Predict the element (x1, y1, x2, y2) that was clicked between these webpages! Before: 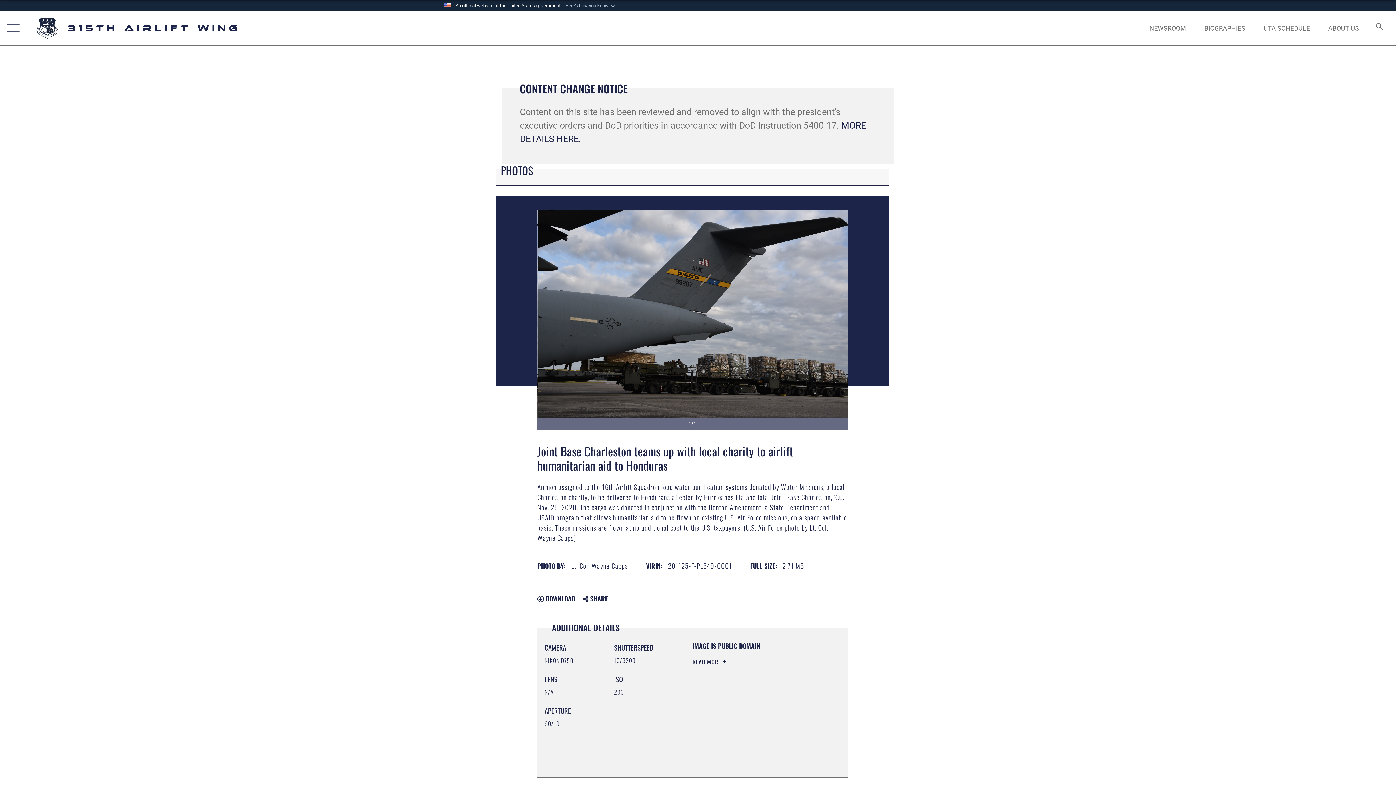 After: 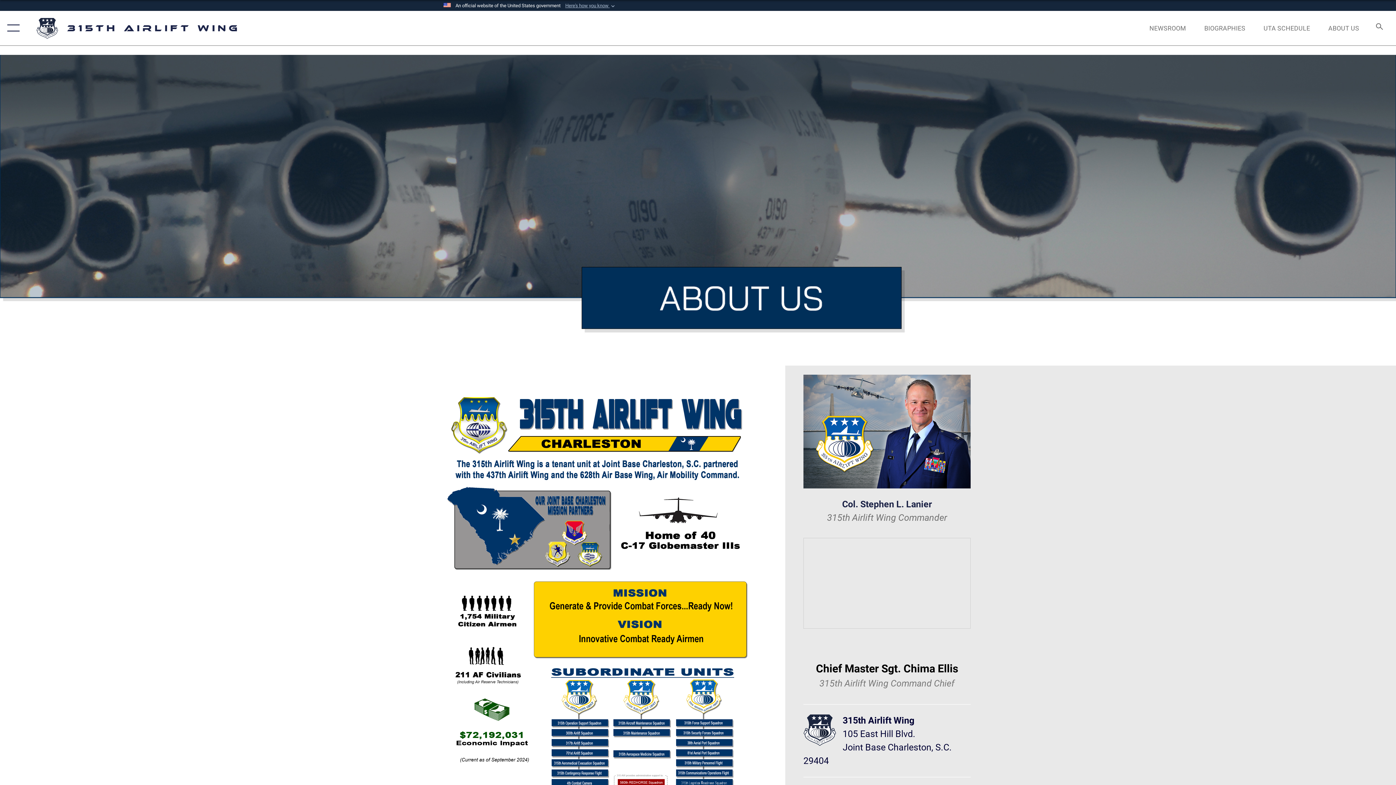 Action: bbox: (1321, 16, 1366, 39) label: ABOUT US